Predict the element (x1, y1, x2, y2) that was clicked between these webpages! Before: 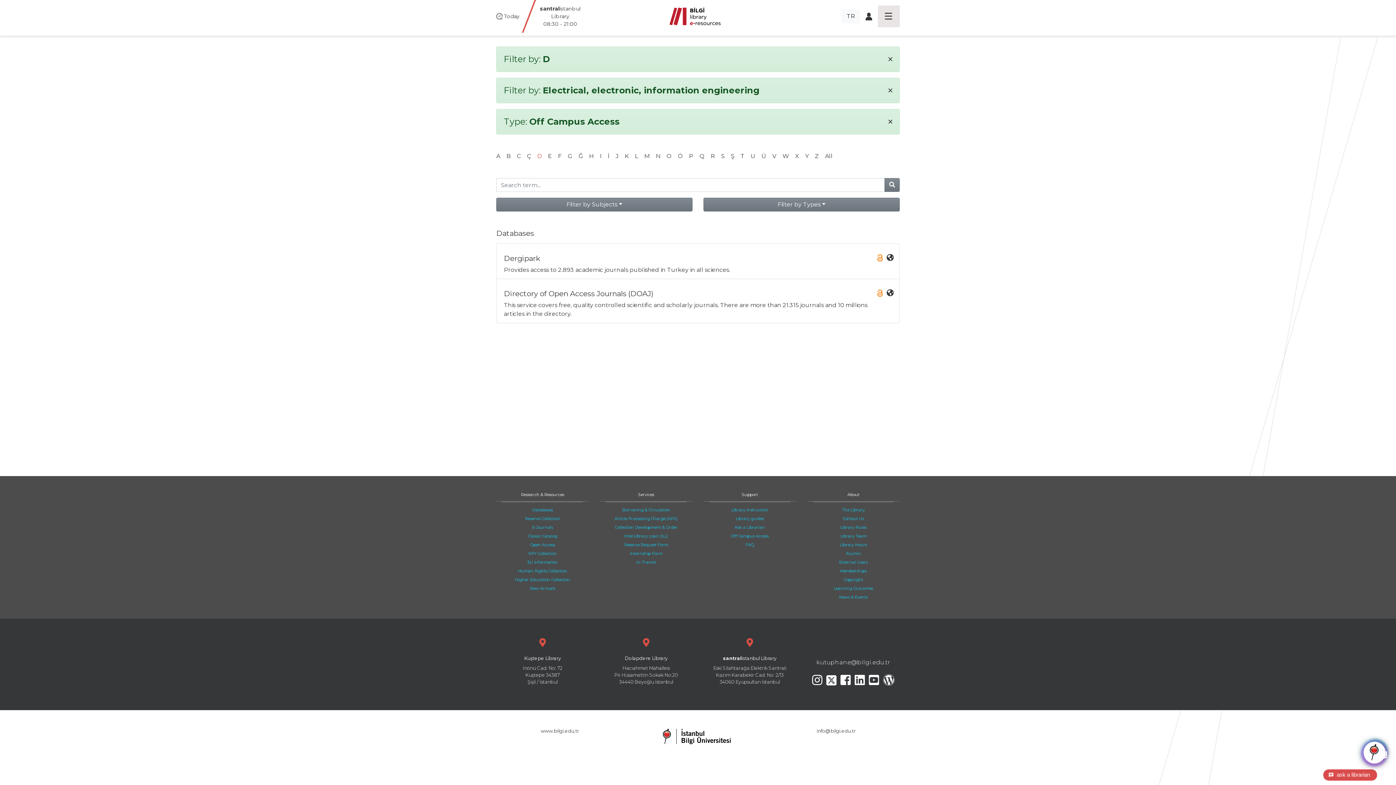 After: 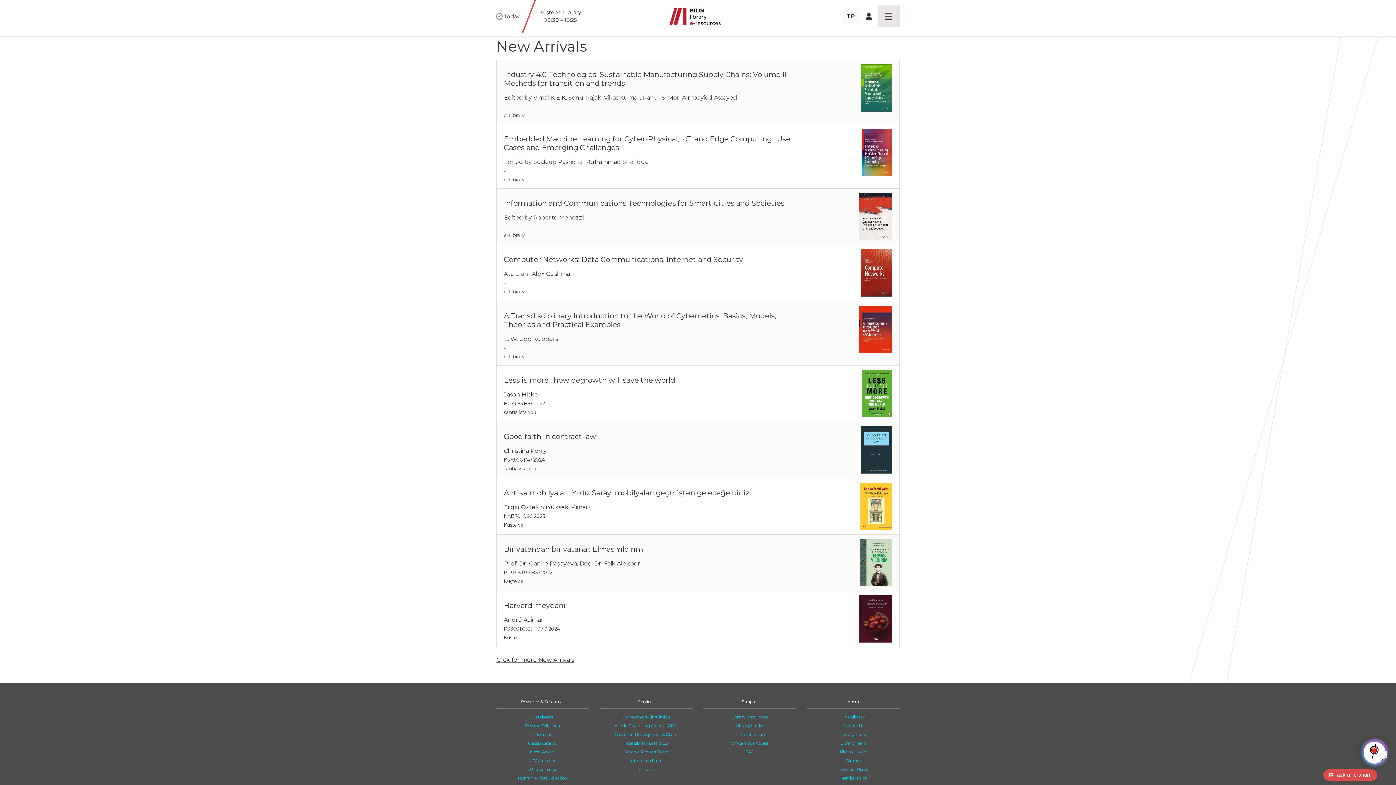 Action: label: New Arrivals bbox: (530, 586, 555, 591)